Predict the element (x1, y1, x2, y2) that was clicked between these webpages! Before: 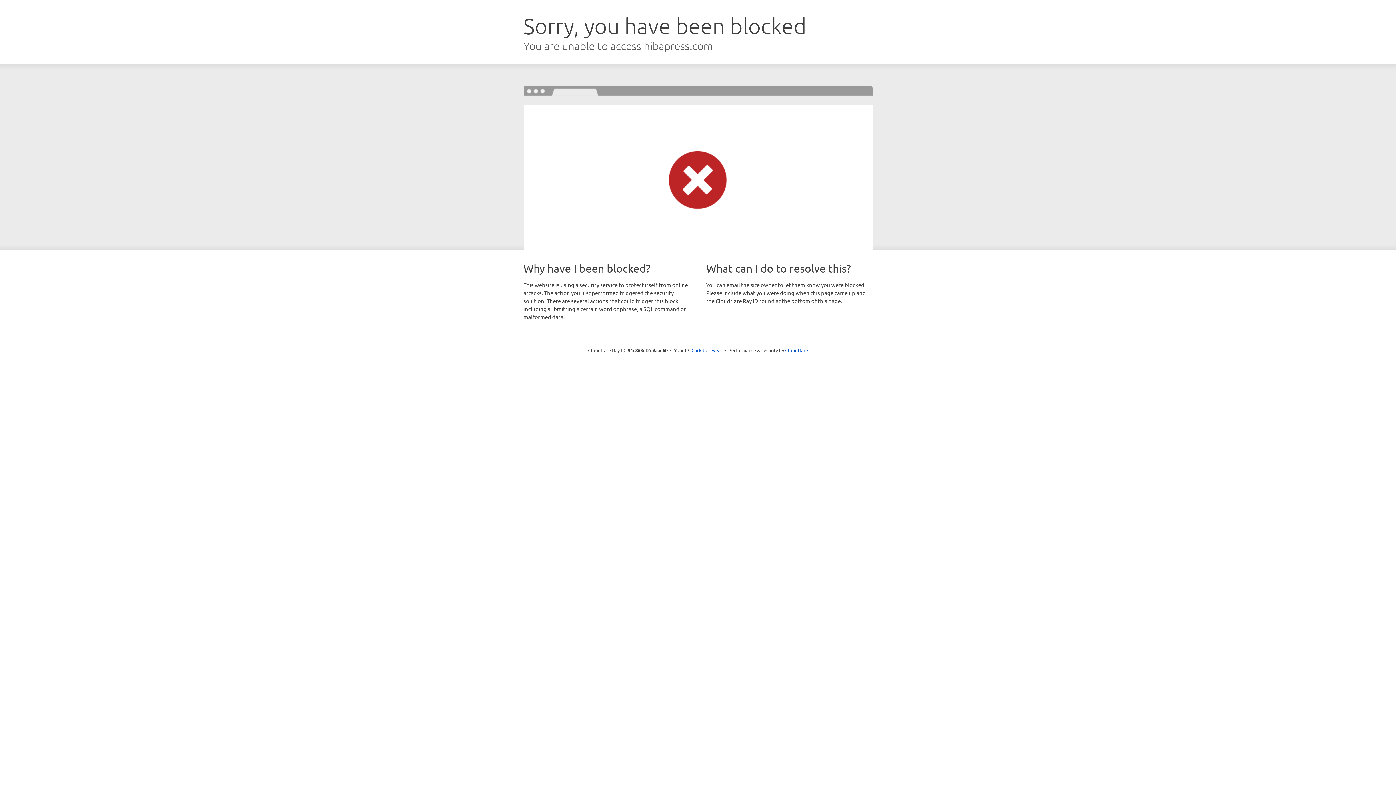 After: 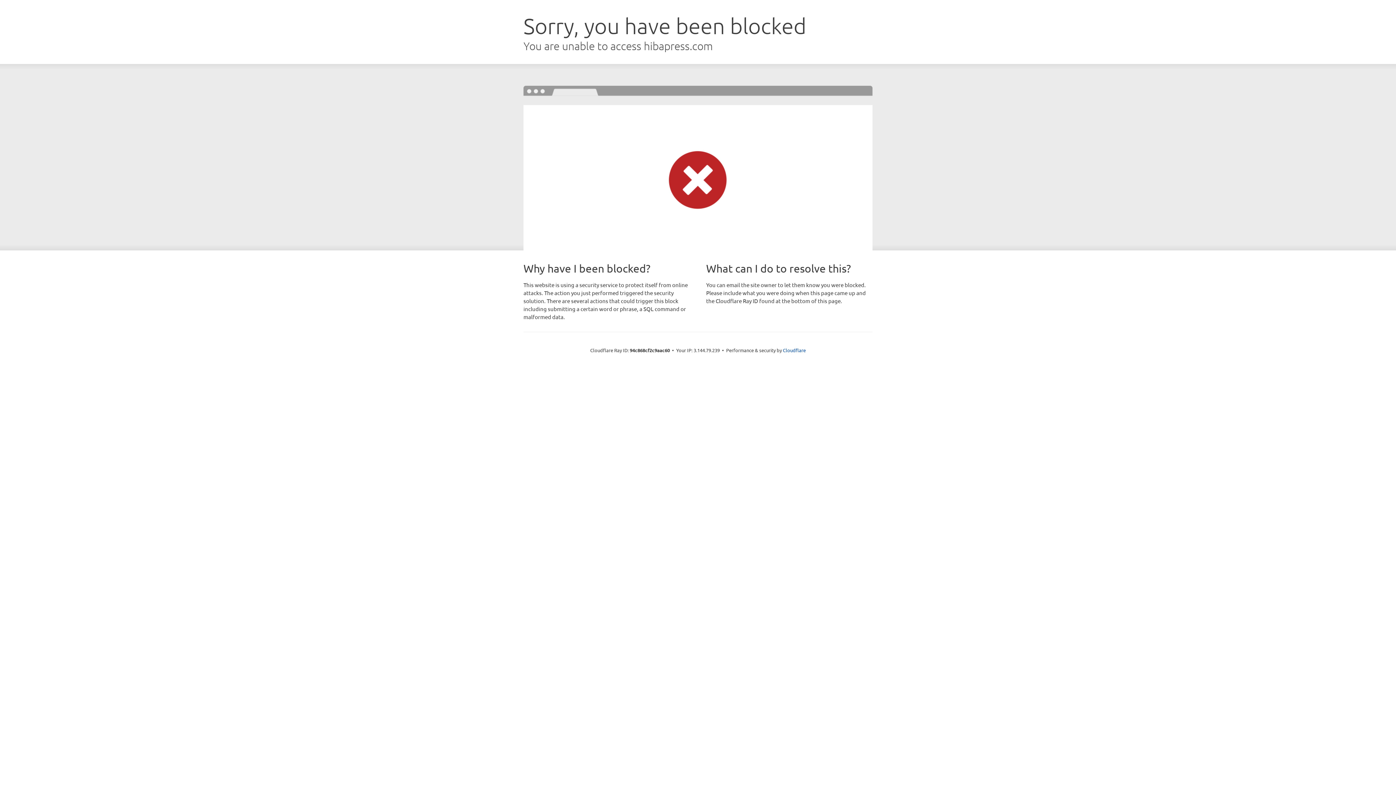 Action: label: Click to reveal bbox: (691, 346, 722, 353)